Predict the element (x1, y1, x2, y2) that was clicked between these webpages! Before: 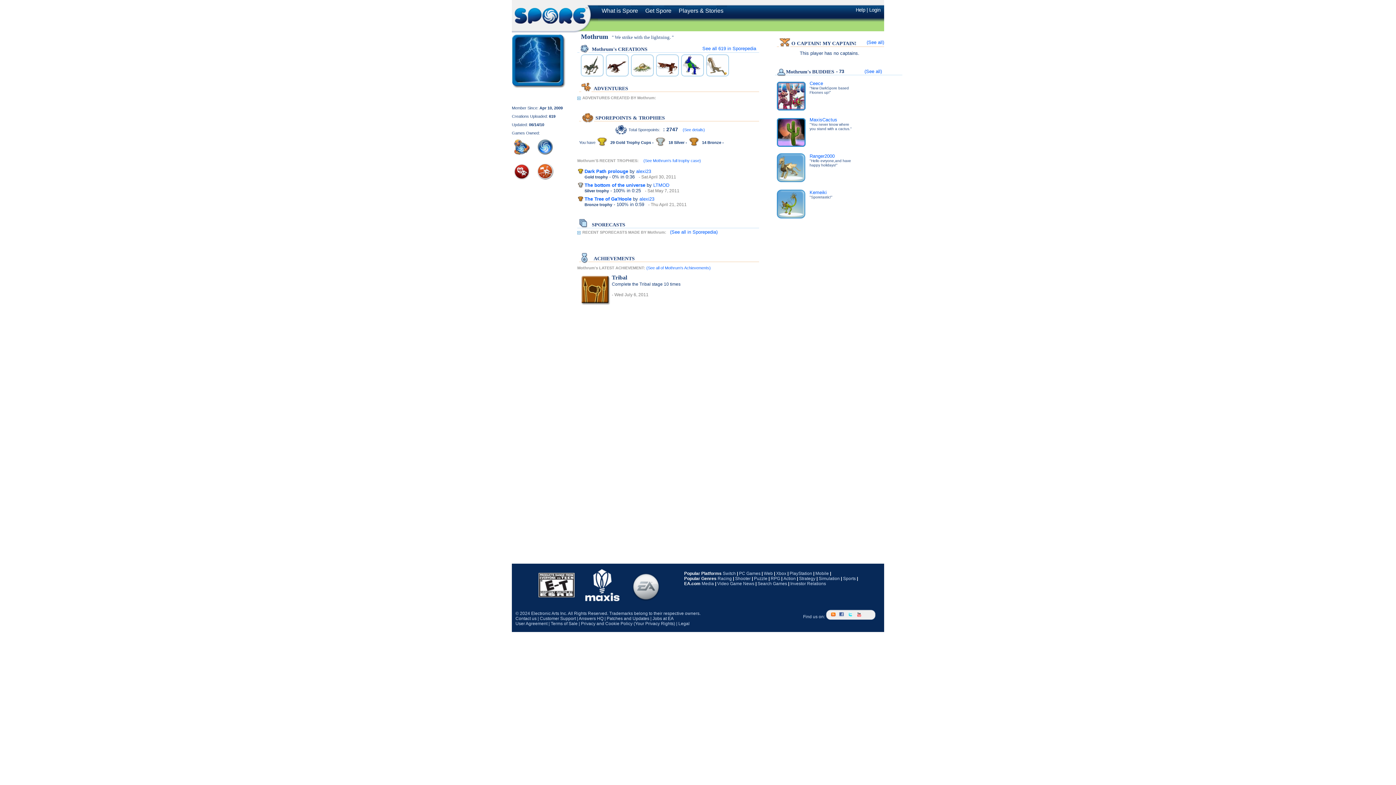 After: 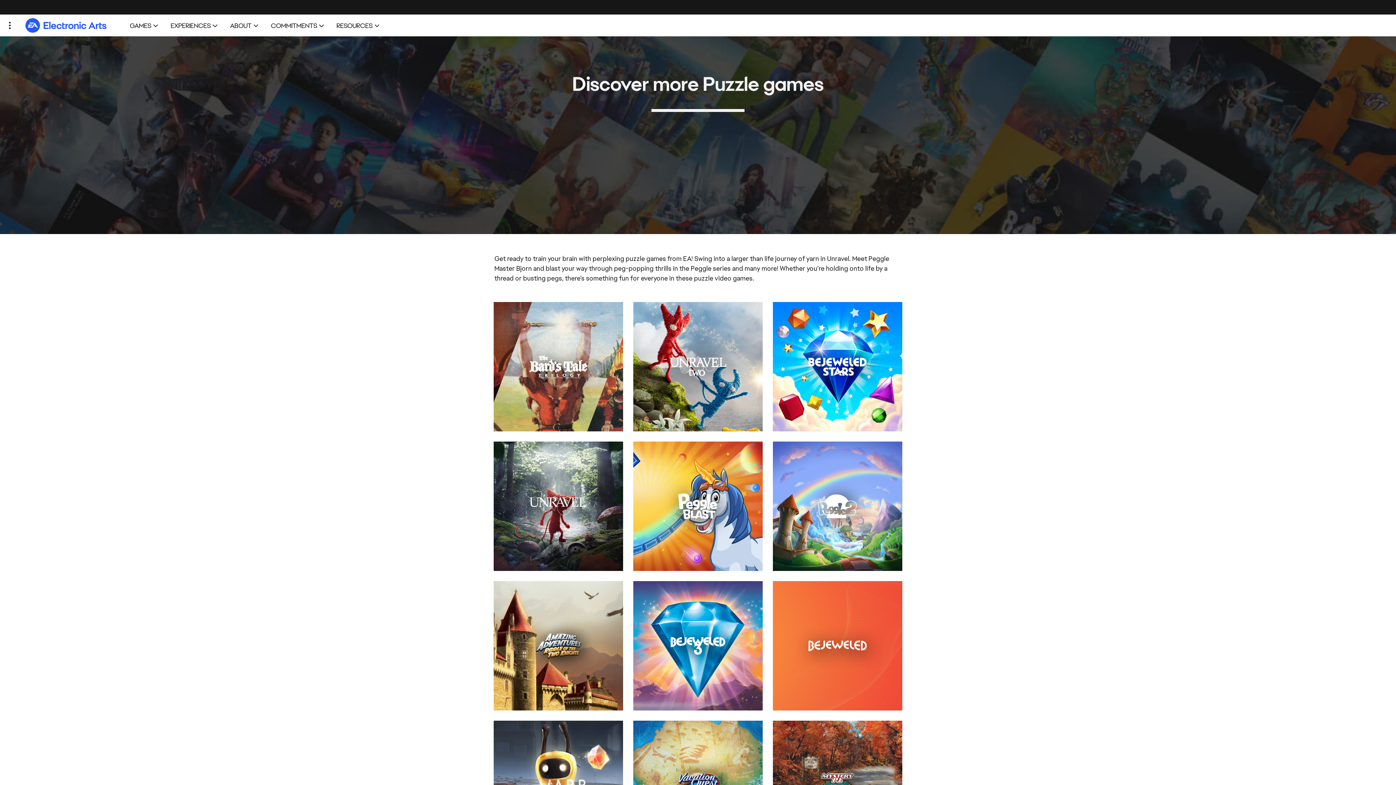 Action: label: Puzzle bbox: (754, 576, 767, 581)